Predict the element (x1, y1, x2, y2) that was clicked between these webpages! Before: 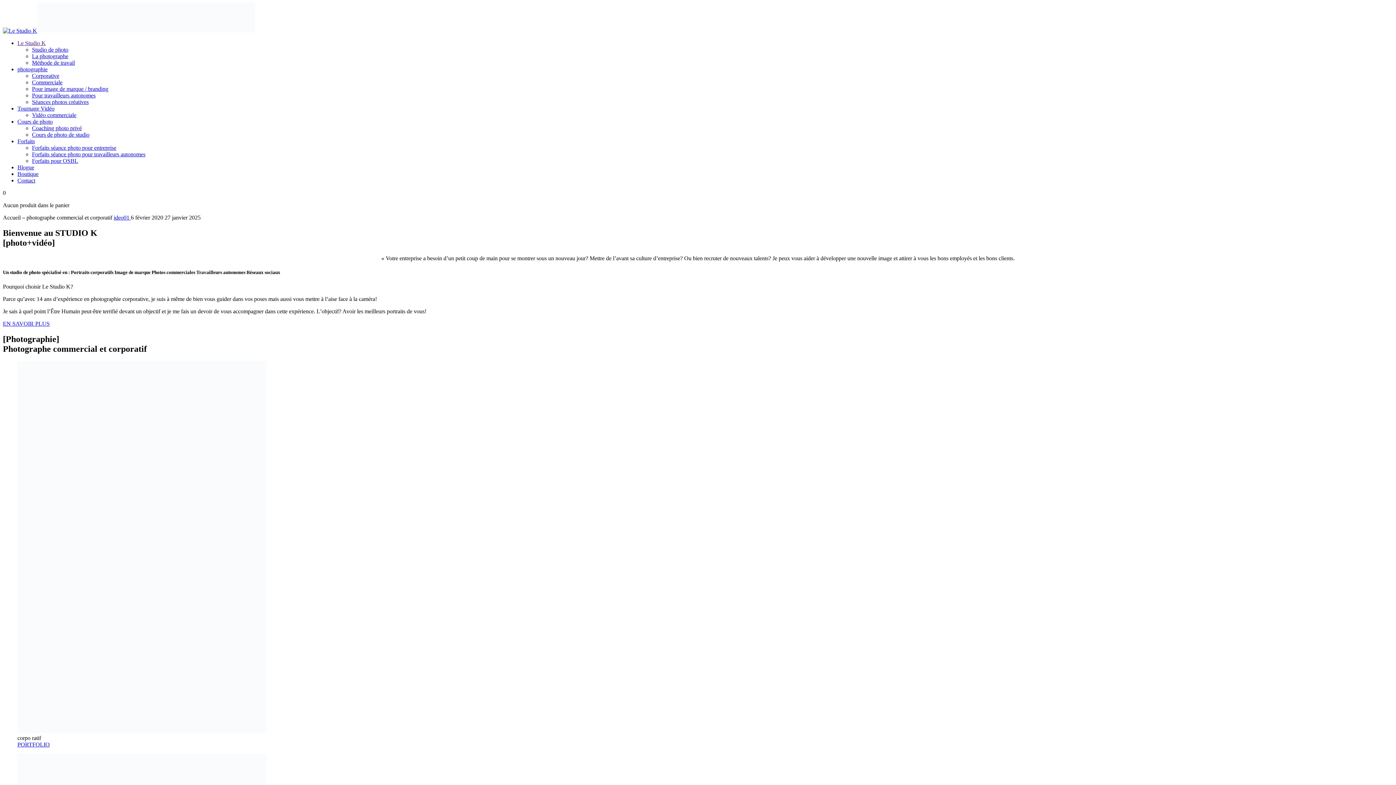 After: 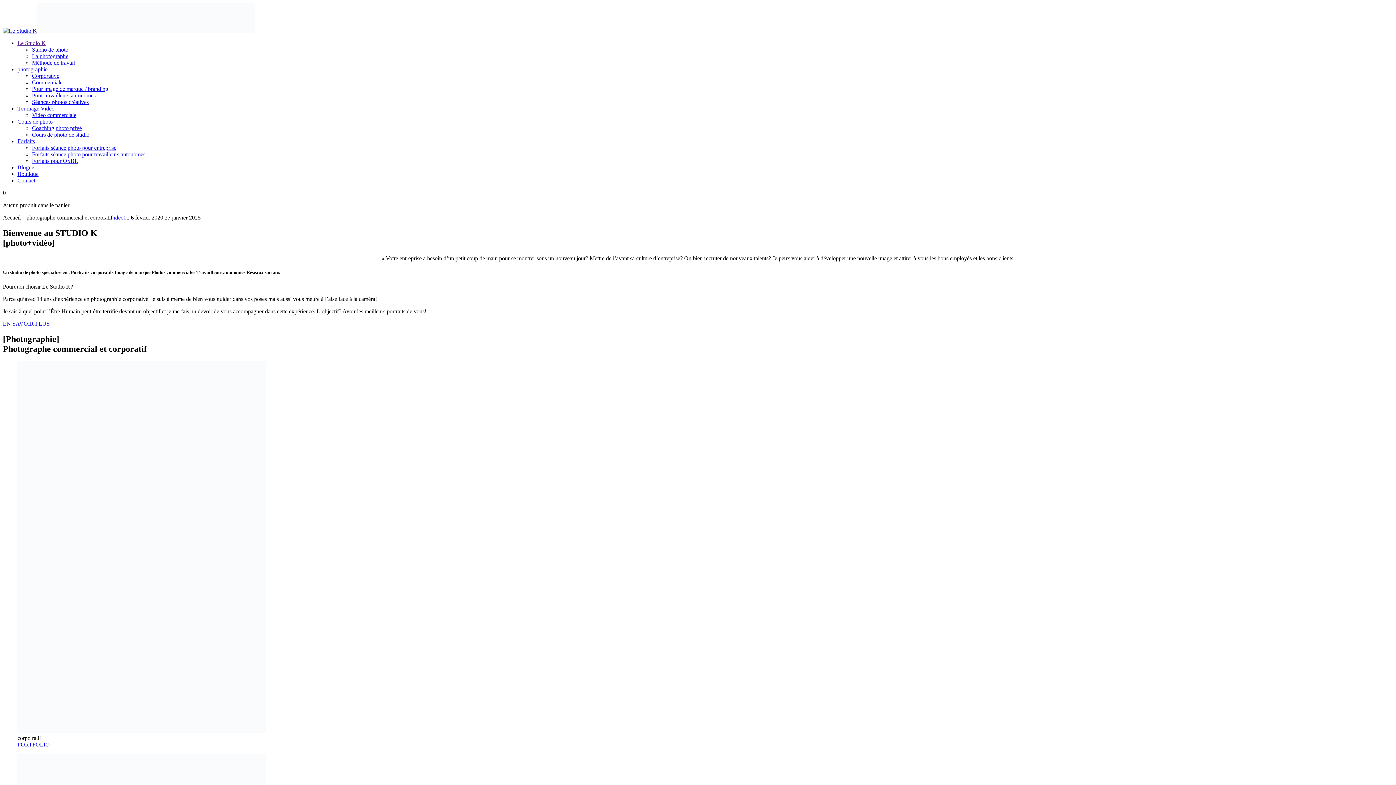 Action: label: Cours de photo bbox: (17, 118, 52, 124)